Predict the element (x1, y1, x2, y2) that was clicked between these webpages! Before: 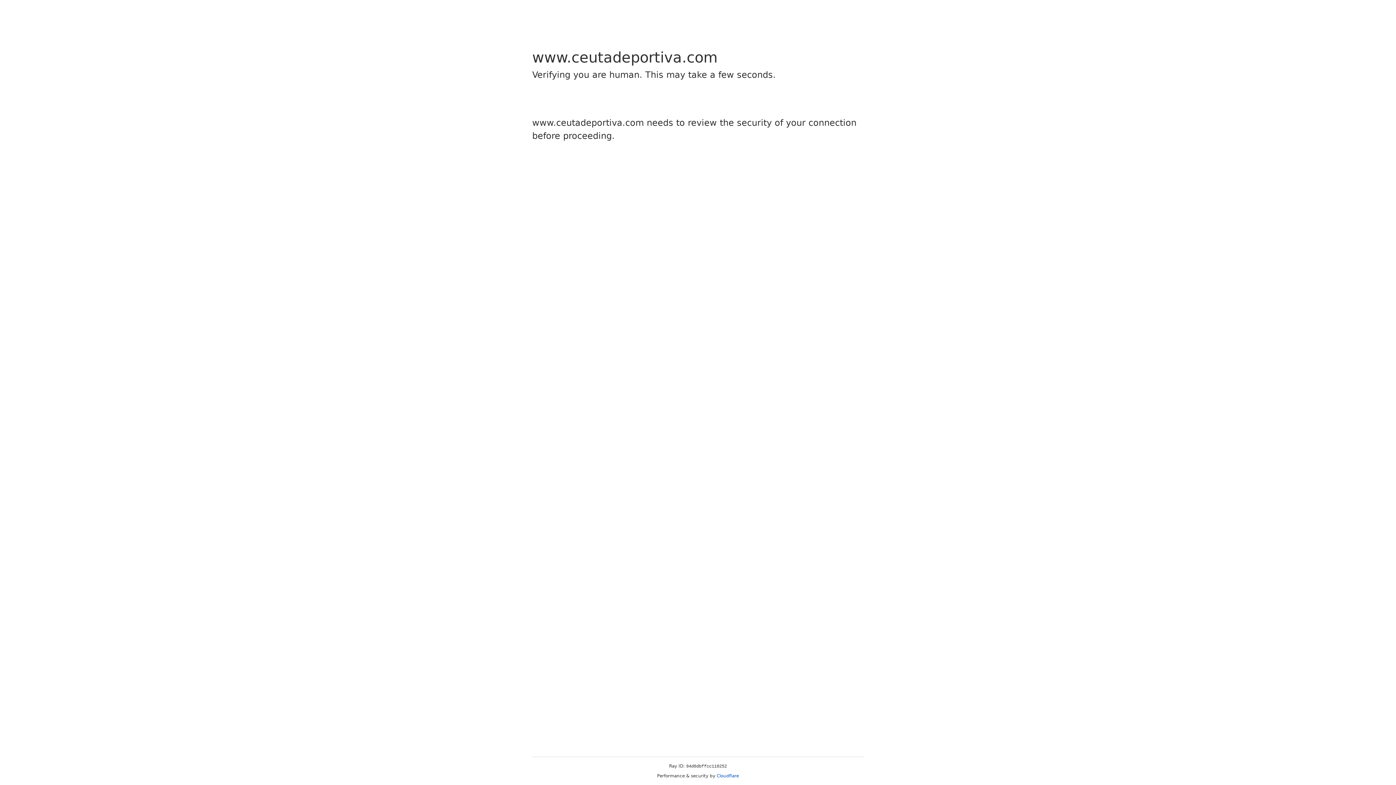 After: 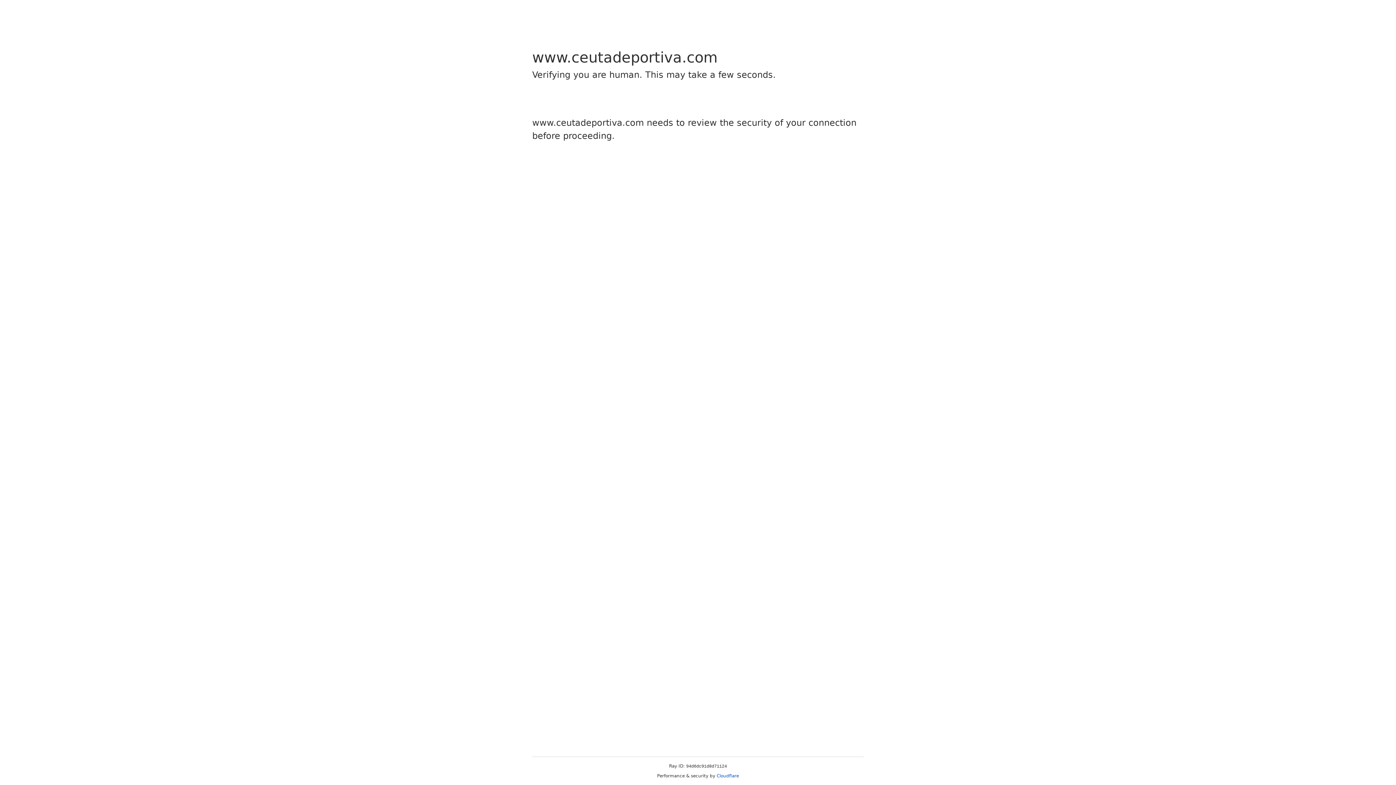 Action: label: Cloudflare bbox: (716, 773, 739, 778)